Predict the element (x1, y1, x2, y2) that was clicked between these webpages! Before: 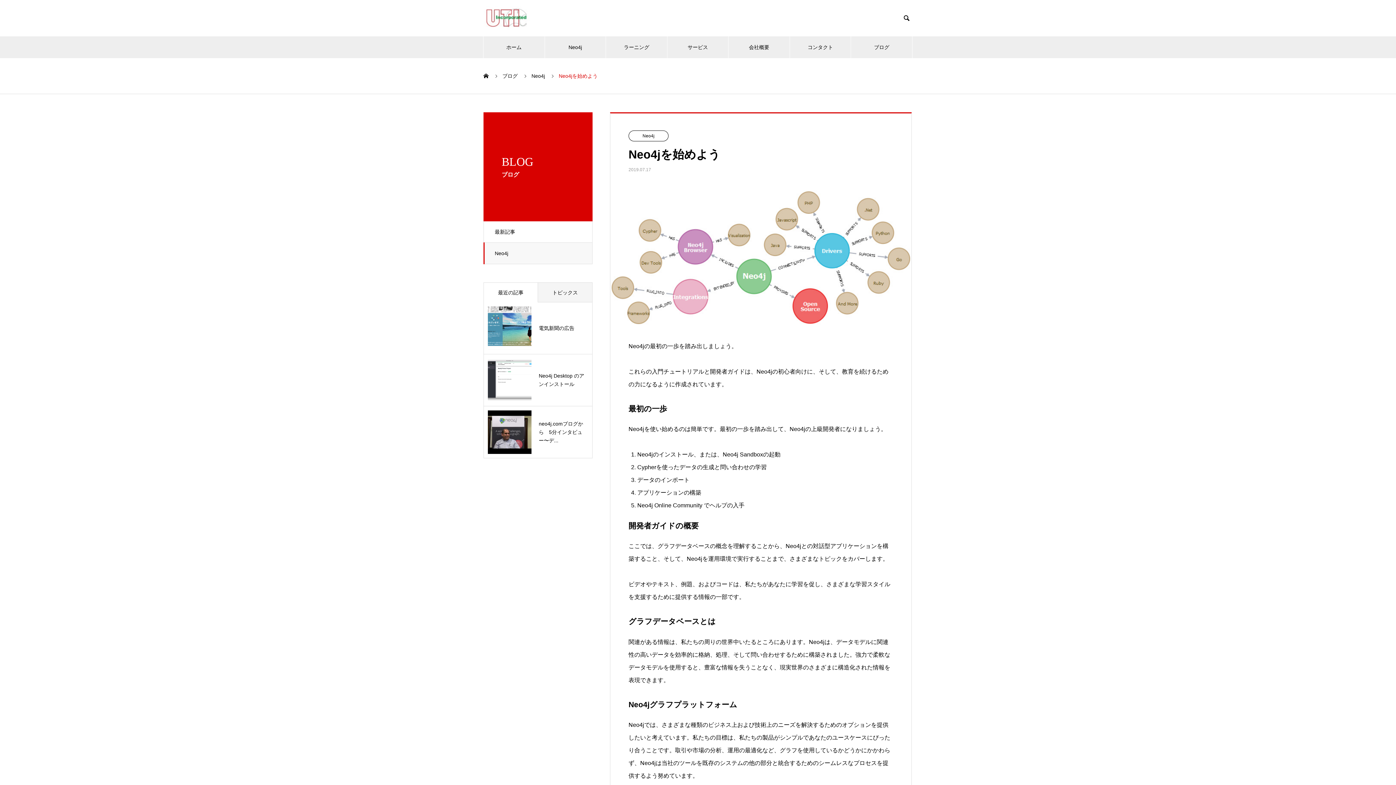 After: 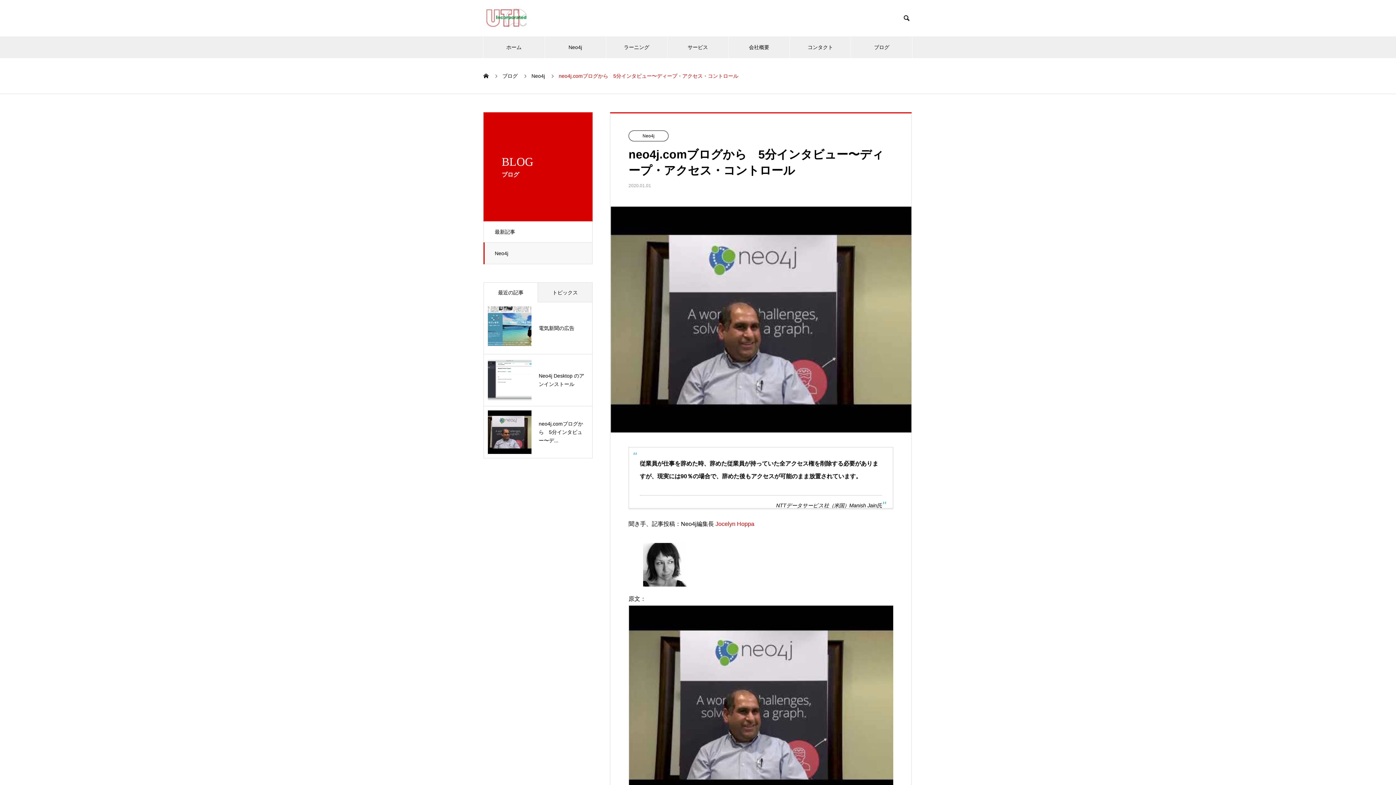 Action: bbox: (488, 410, 588, 454) label: neo4j.comブログから　5分インタビュー〜デ...